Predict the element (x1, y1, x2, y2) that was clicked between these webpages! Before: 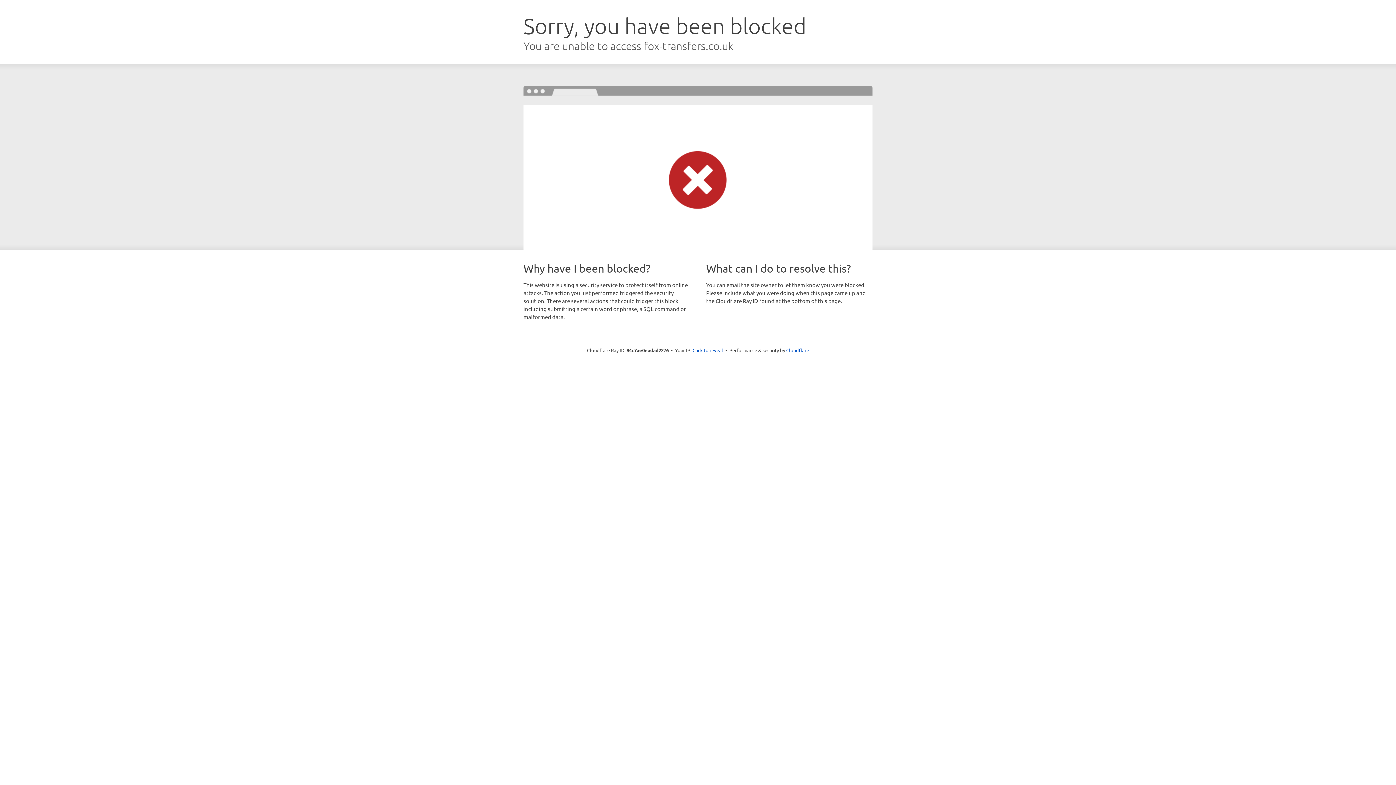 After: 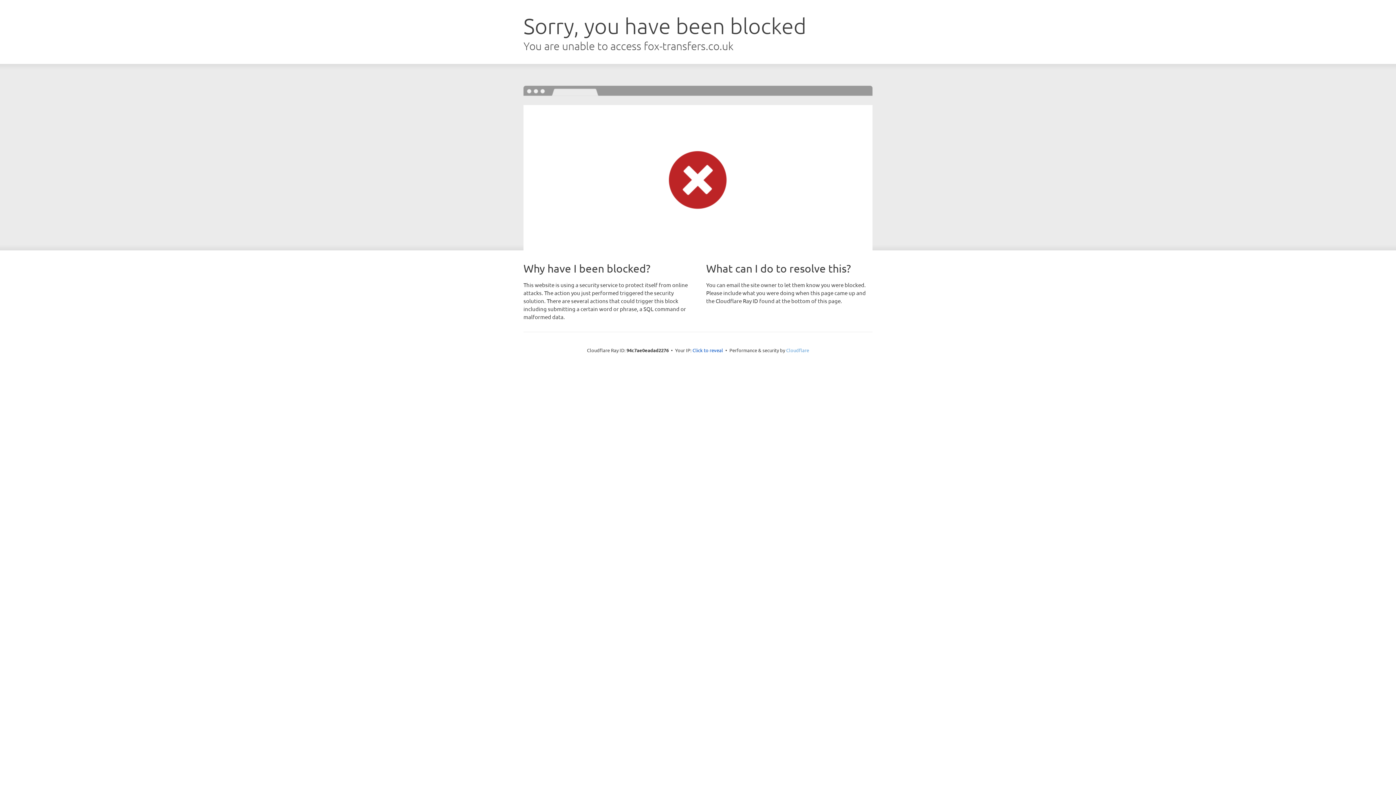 Action: label: Cloudflare bbox: (786, 347, 809, 353)